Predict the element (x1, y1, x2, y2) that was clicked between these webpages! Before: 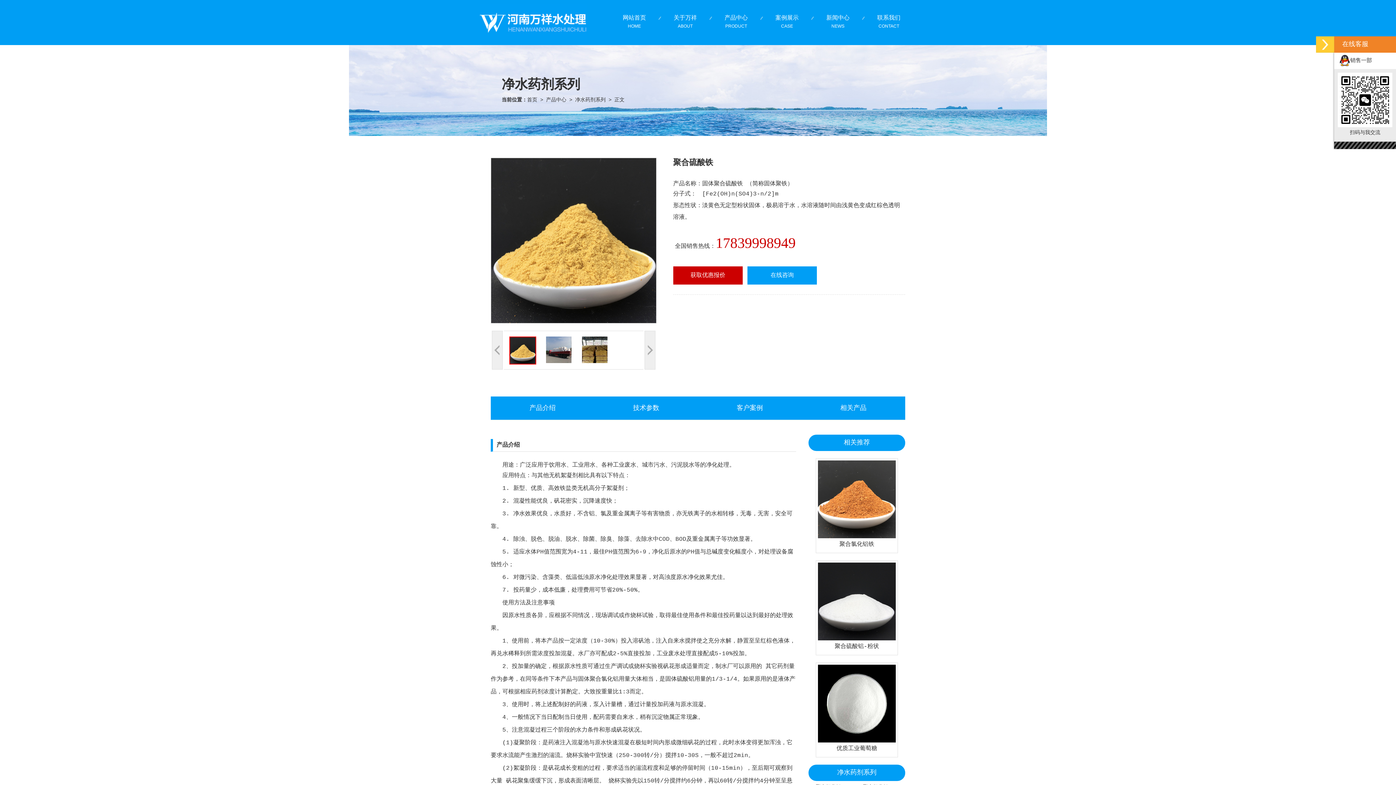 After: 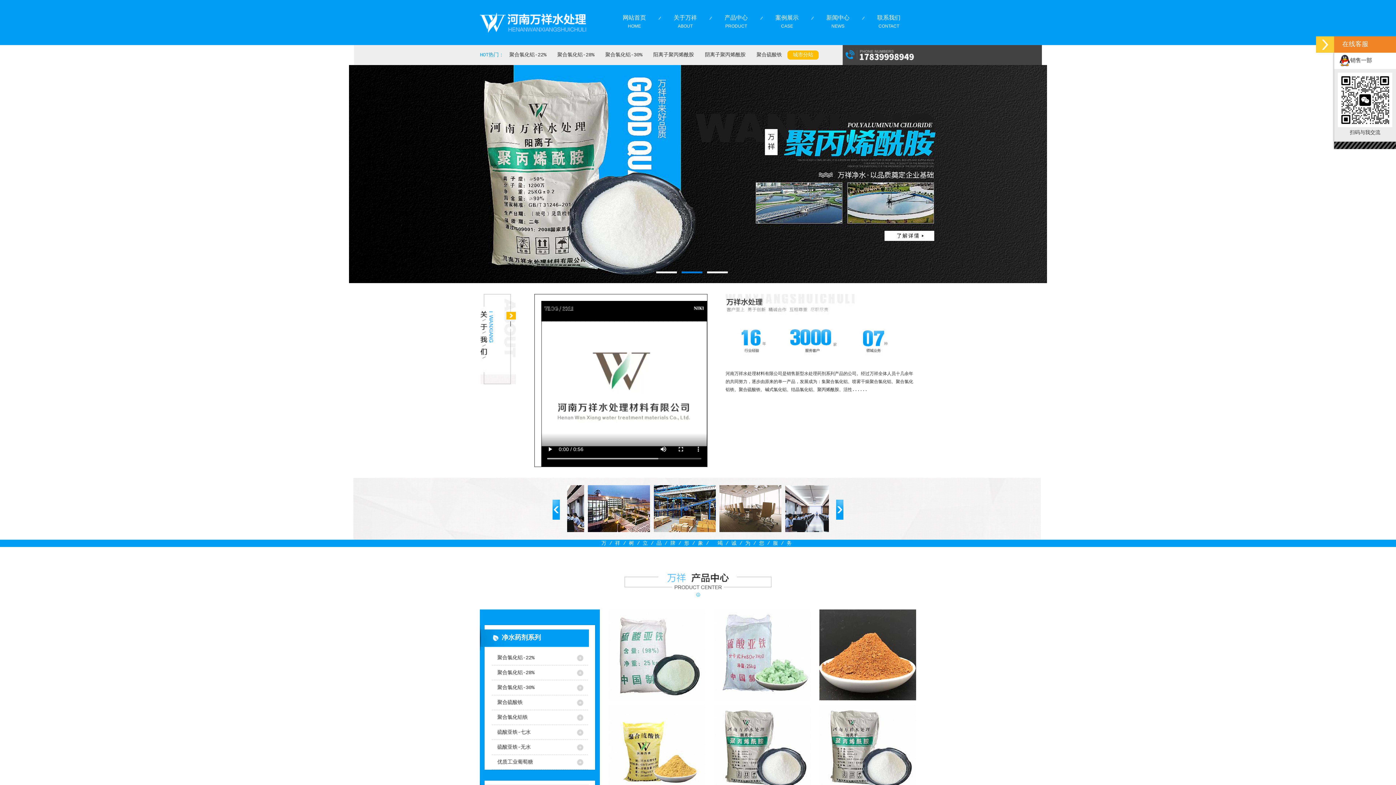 Action: bbox: (480, 36, 586, 42)